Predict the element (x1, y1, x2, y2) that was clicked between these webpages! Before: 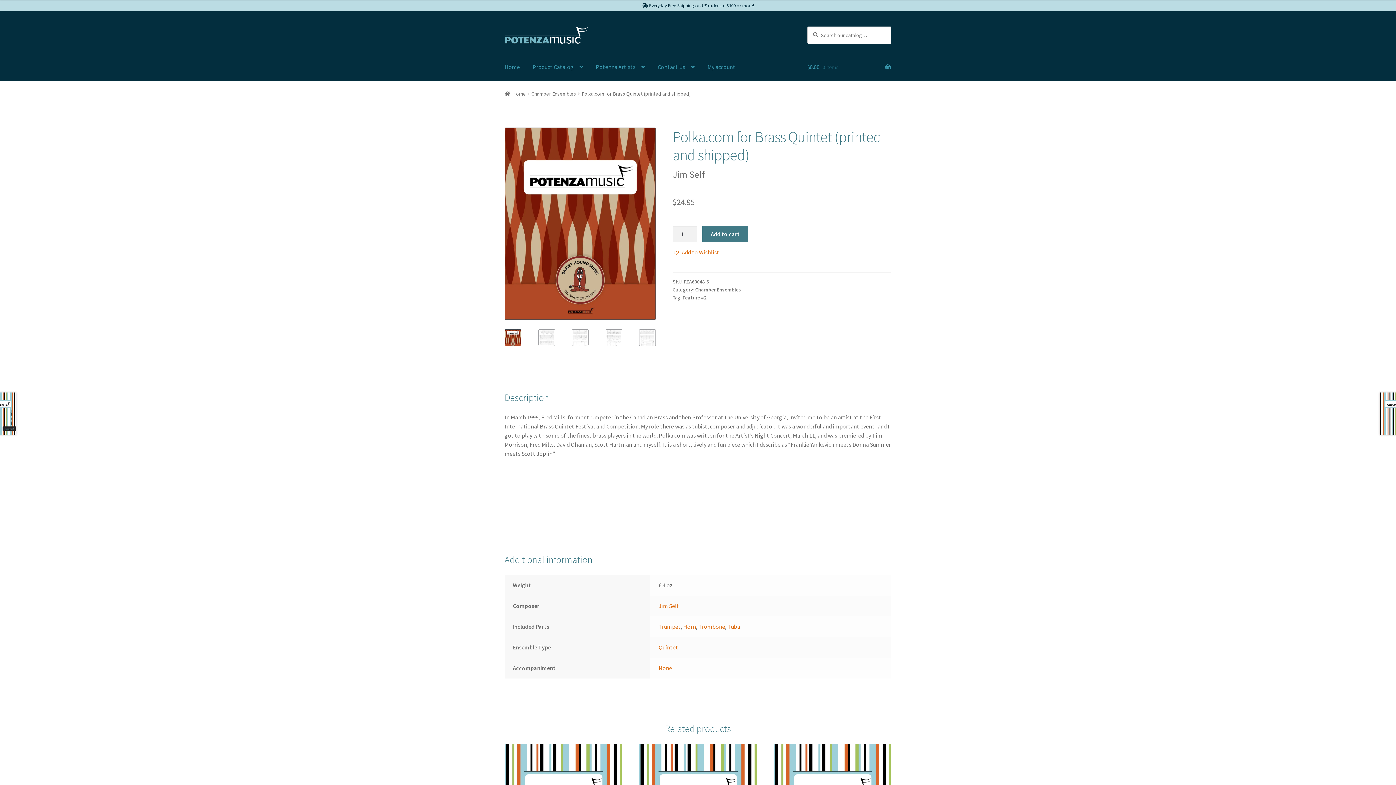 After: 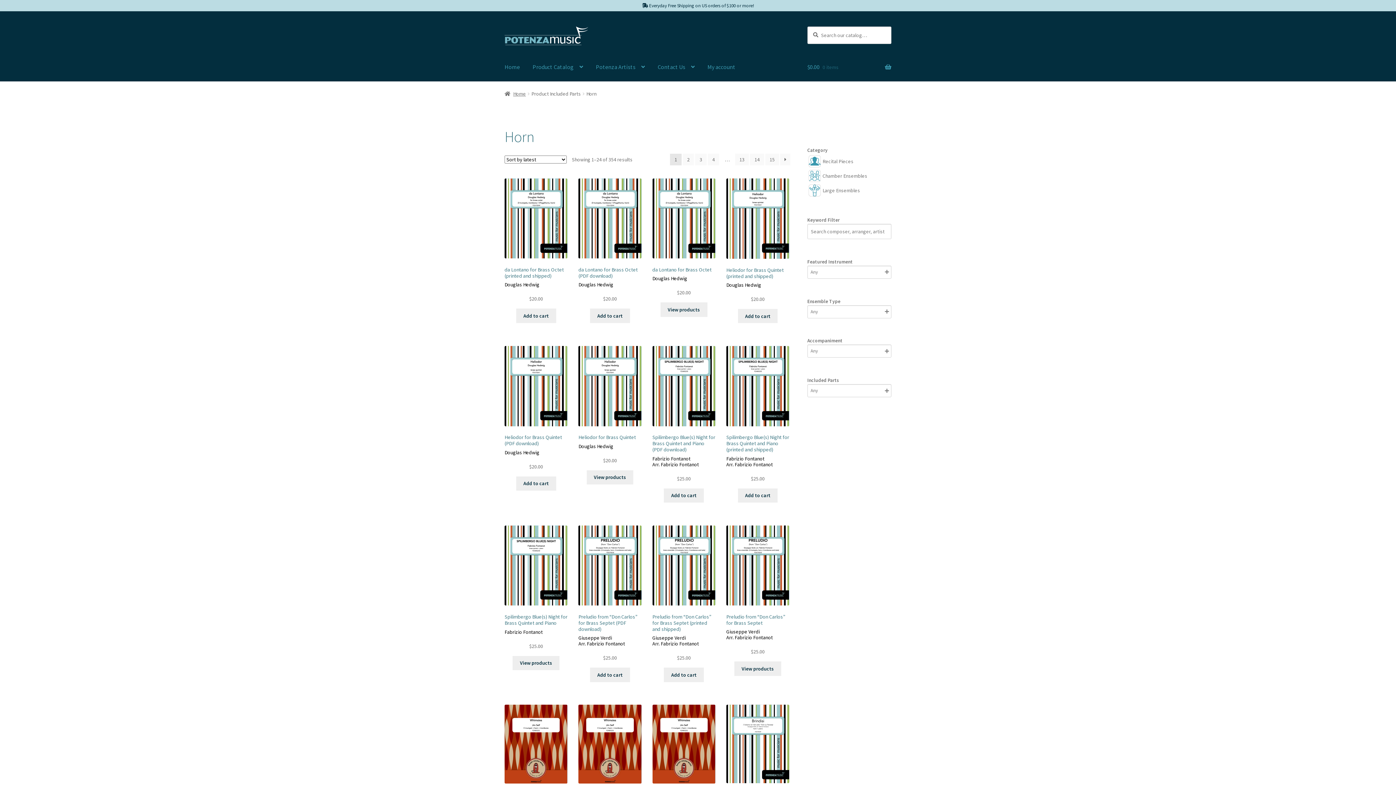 Action: bbox: (683, 623, 696, 630) label: Horn